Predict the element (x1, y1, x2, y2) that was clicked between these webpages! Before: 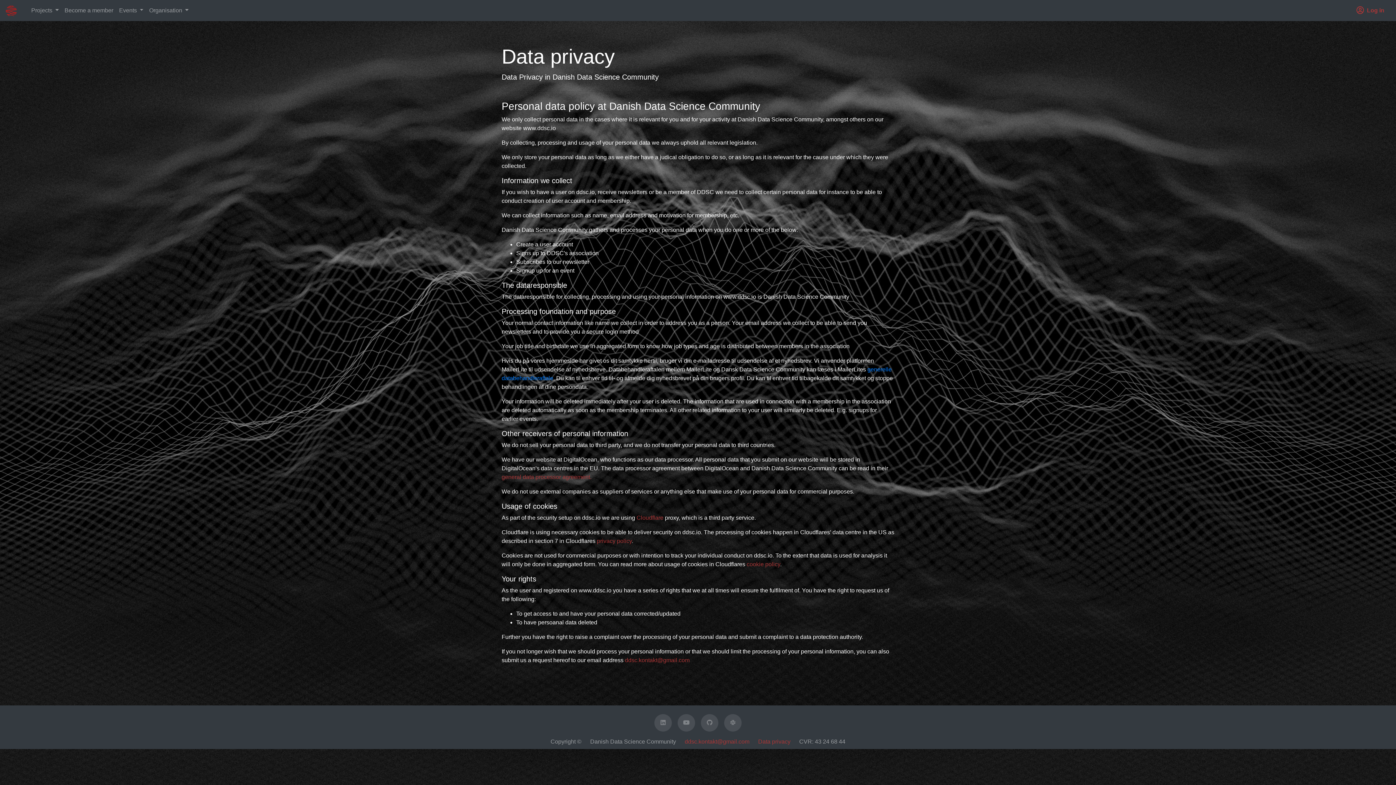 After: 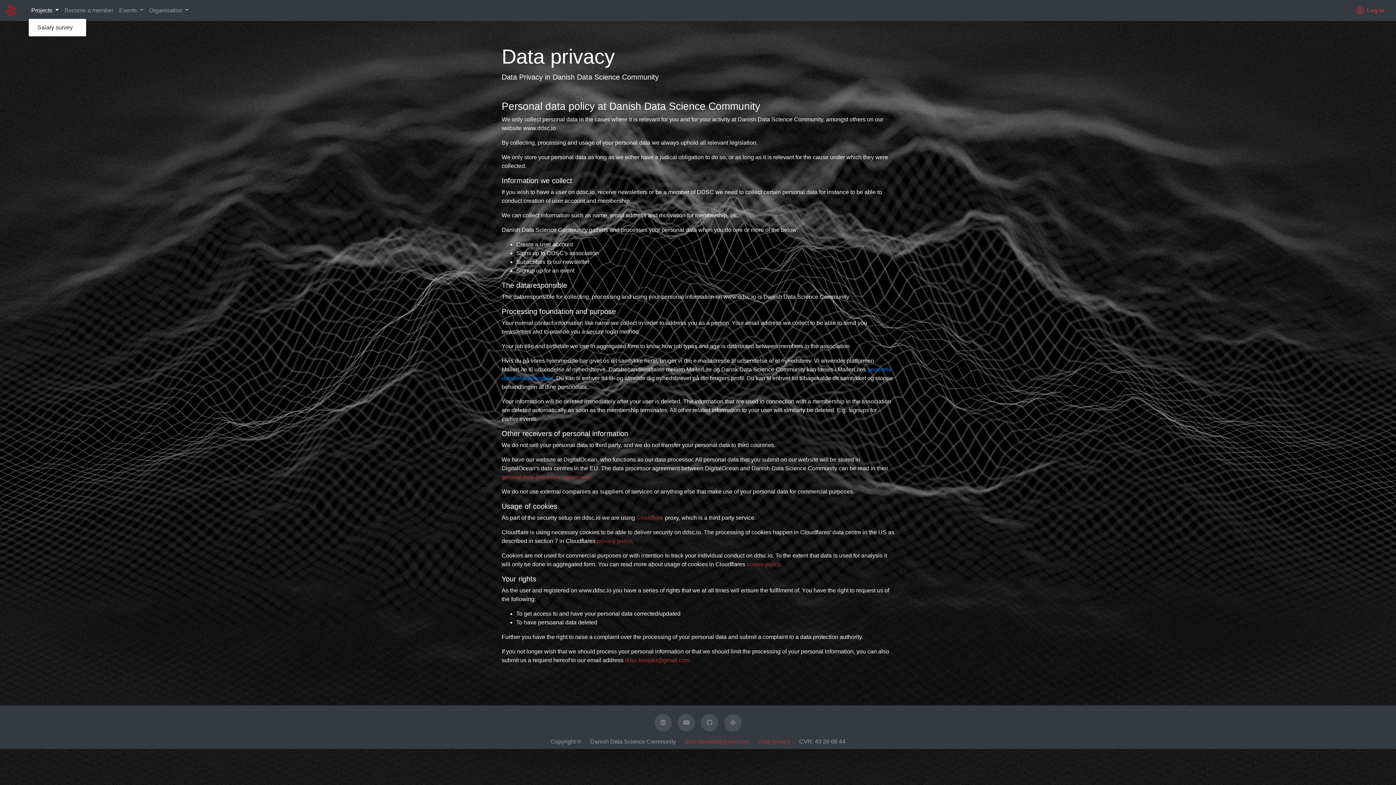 Action: bbox: (28, 3, 61, 17) label: Projects 